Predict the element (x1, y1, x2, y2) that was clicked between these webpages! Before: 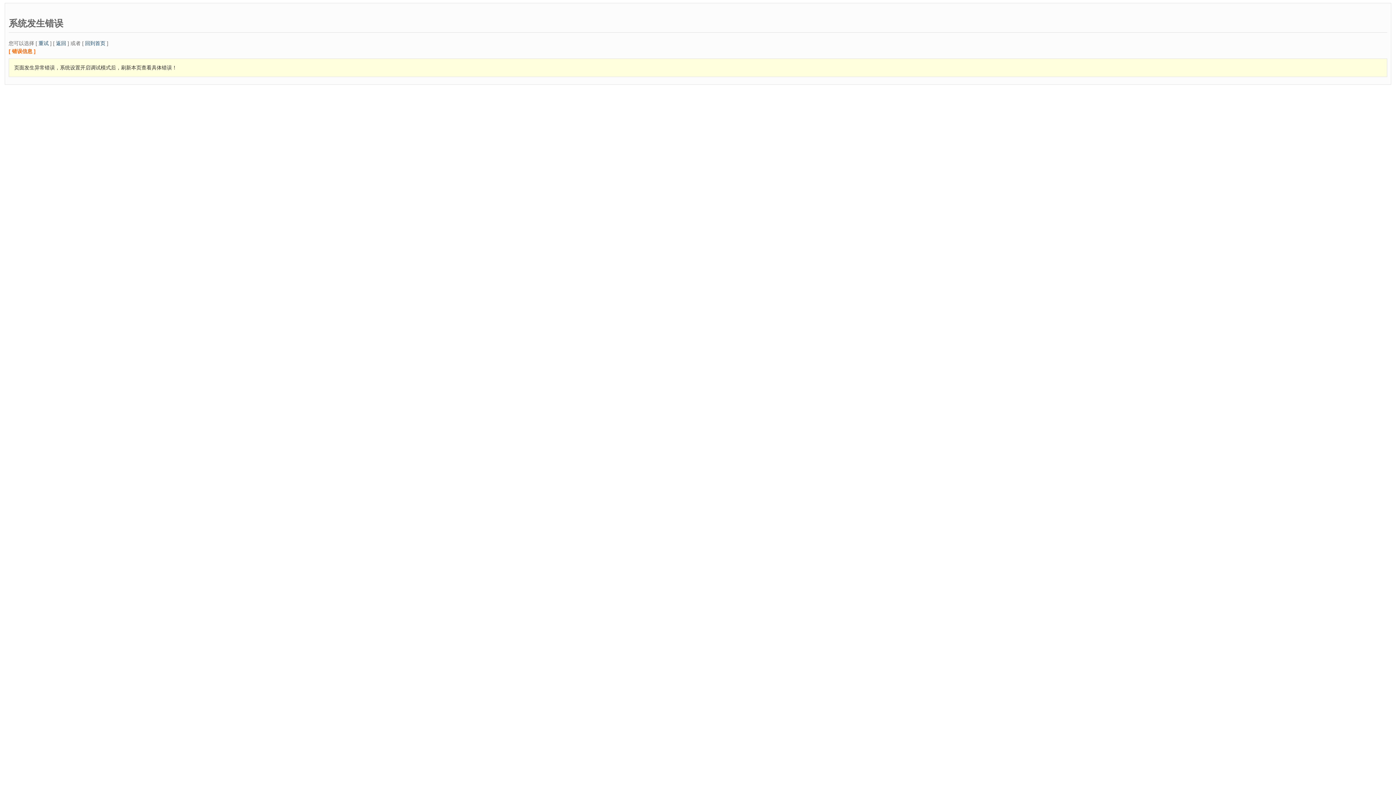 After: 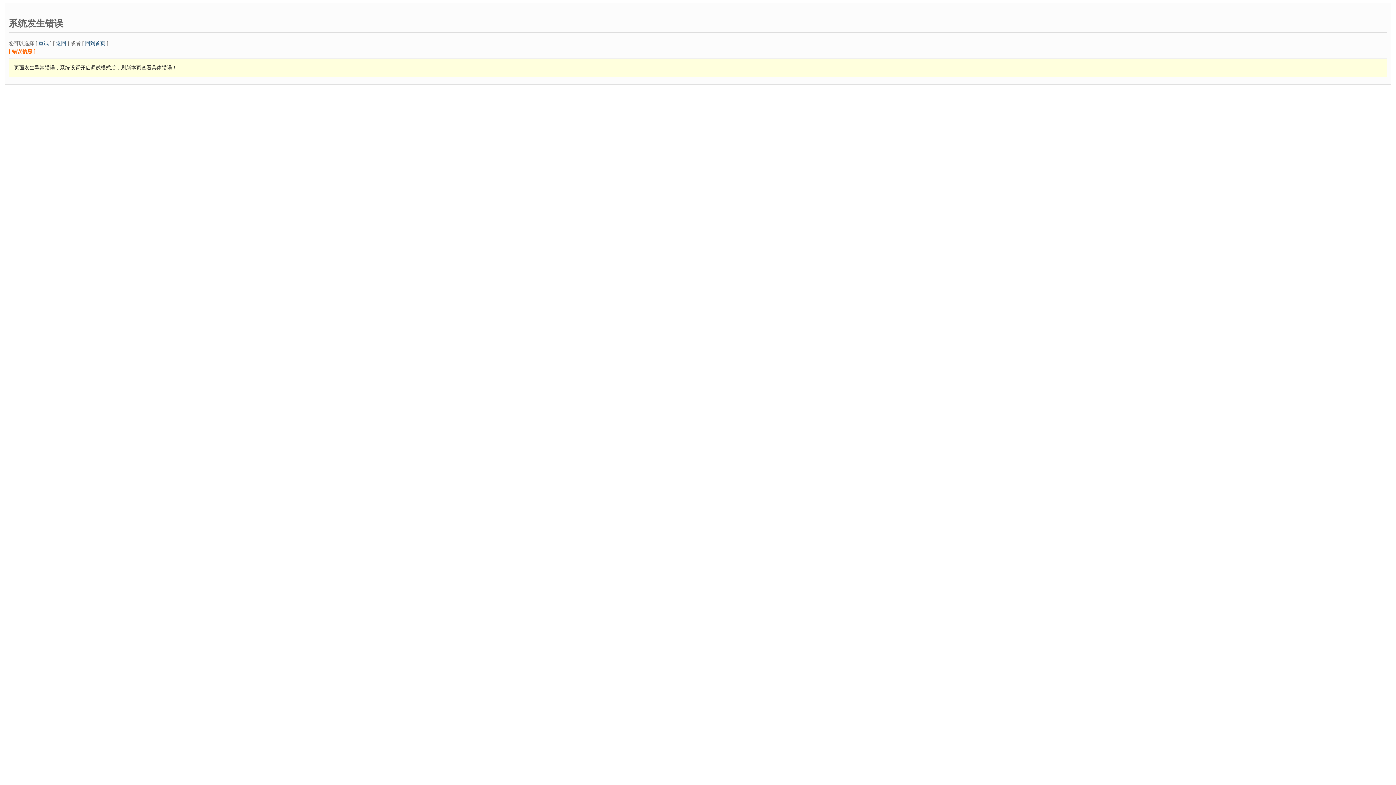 Action: label: 重试 bbox: (38, 40, 48, 46)